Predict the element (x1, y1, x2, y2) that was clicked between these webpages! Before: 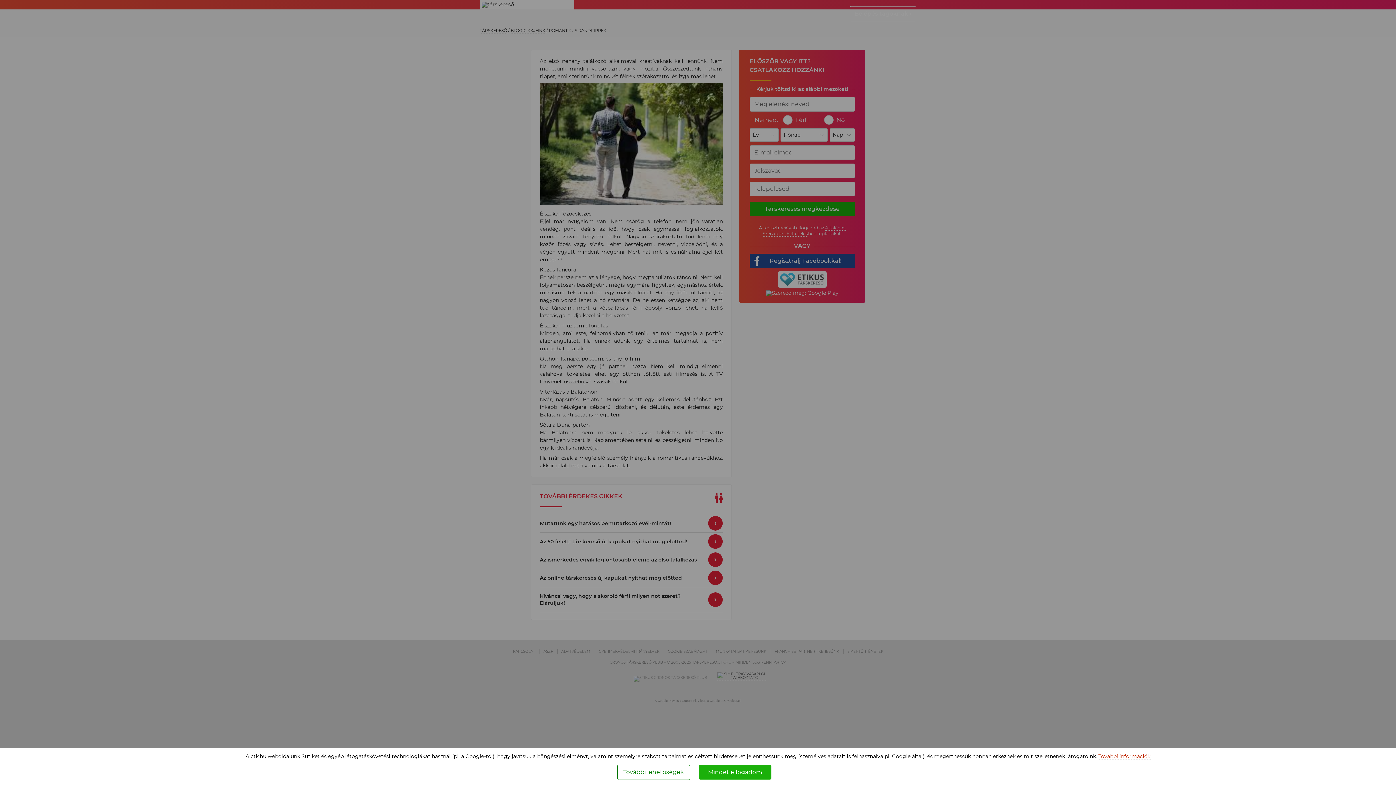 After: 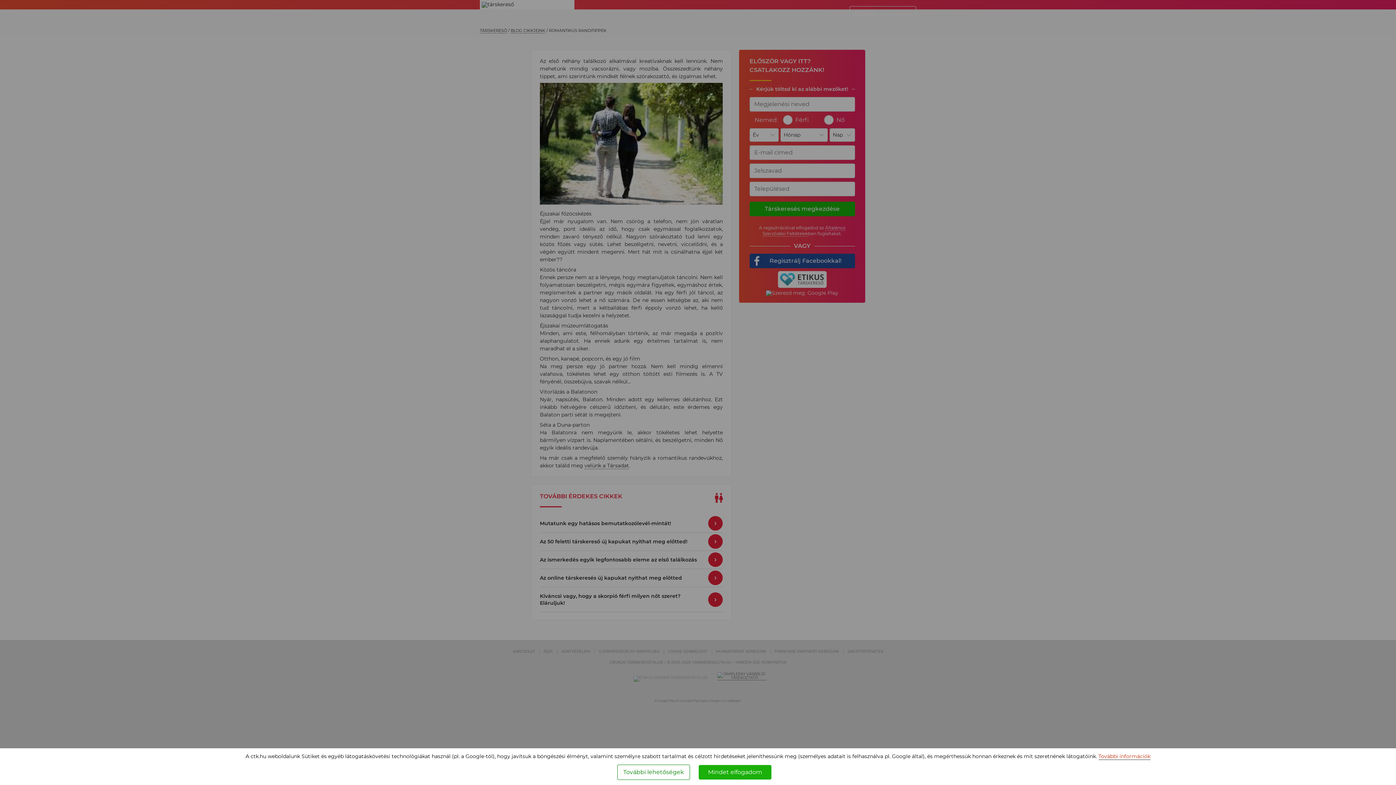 Action: bbox: (1098, 753, 1150, 760) label: További információk